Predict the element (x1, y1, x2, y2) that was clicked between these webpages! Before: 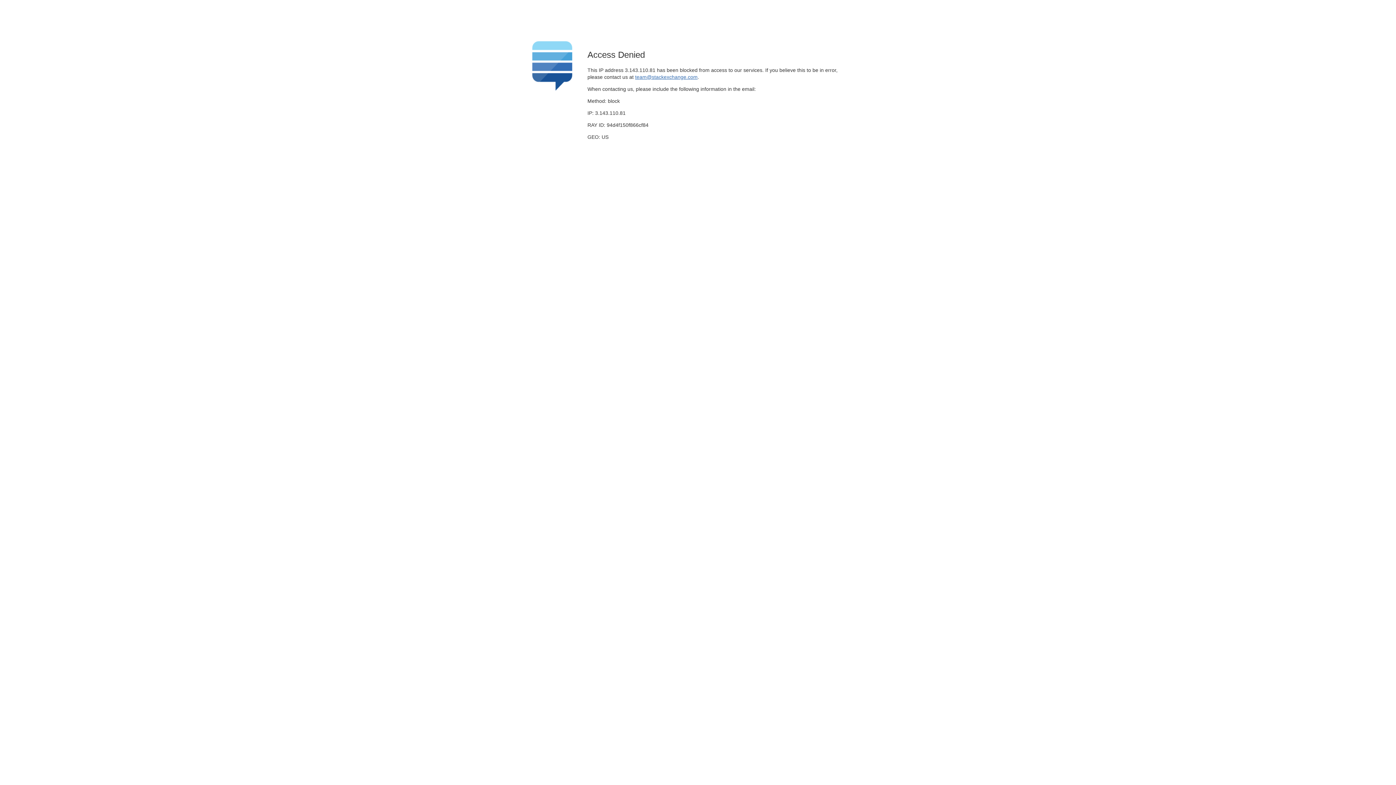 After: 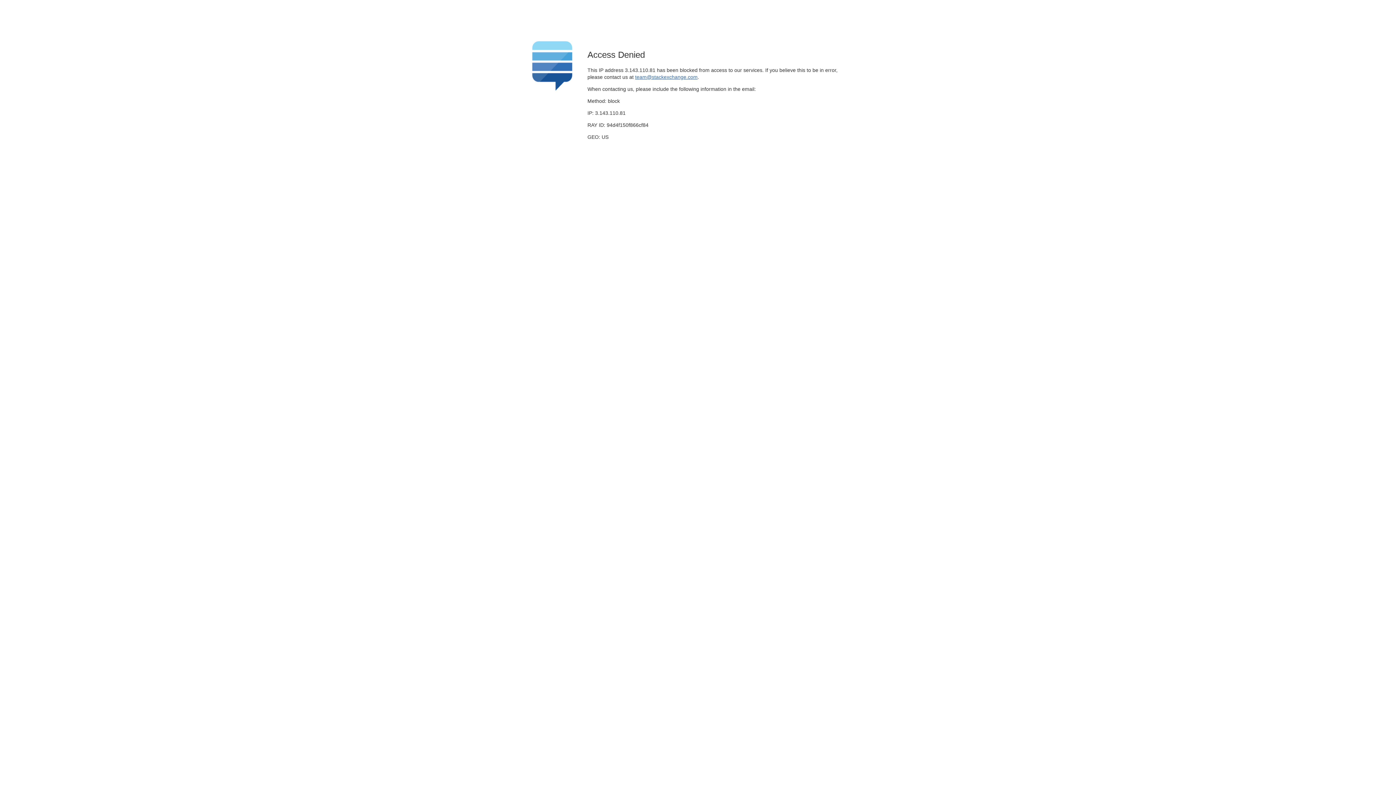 Action: bbox: (635, 74, 697, 79) label: team@stackexchange.com